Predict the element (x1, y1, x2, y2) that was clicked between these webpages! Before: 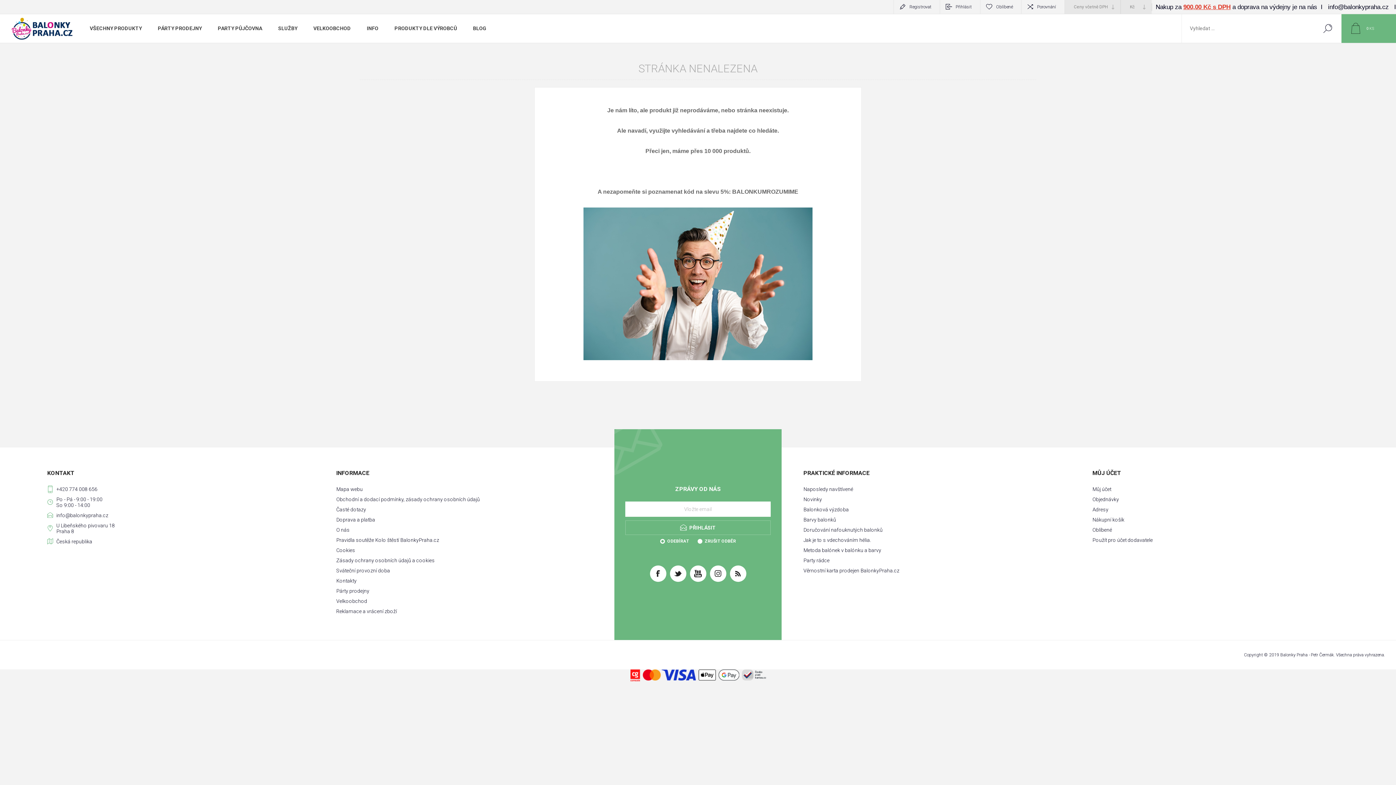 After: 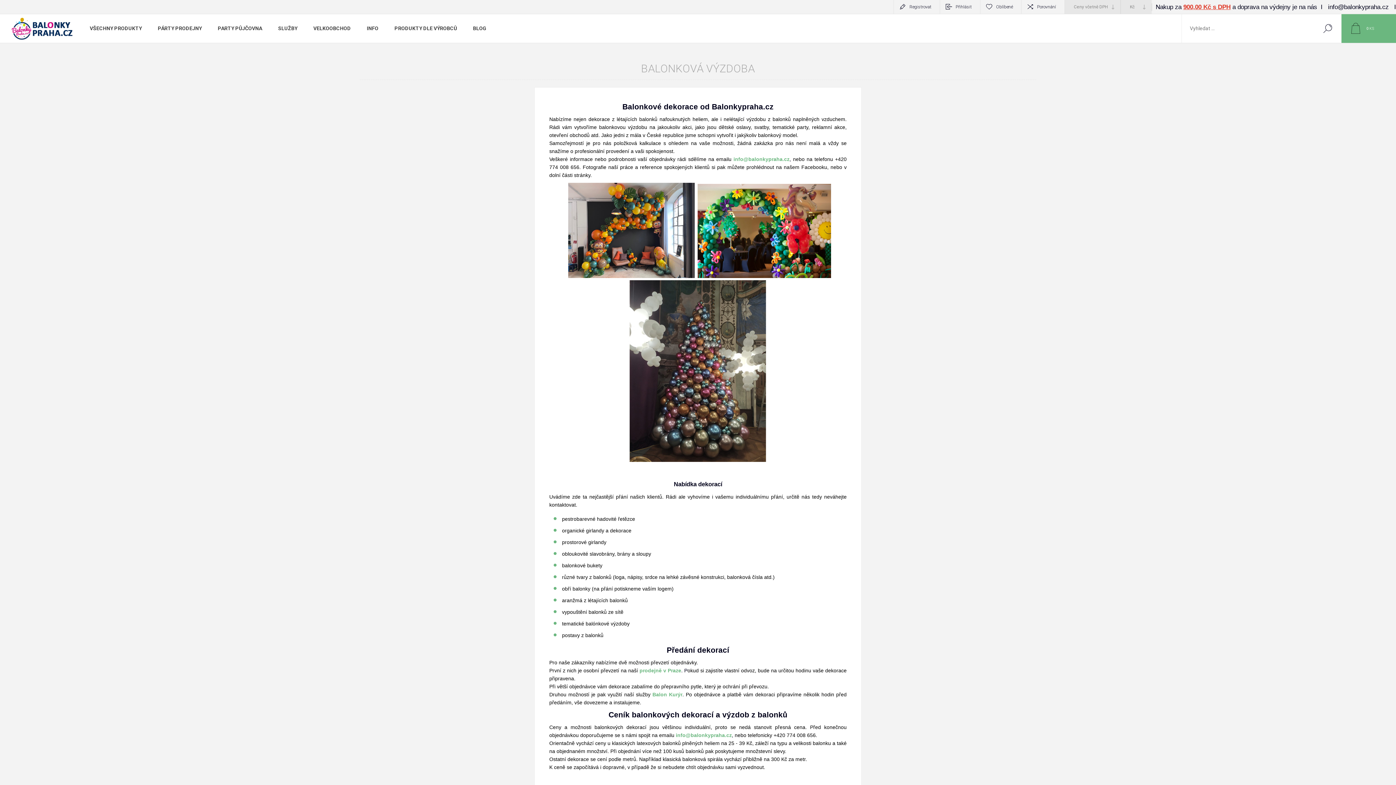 Action: bbox: (803, 504, 1060, 514) label: Balonková výzdoba